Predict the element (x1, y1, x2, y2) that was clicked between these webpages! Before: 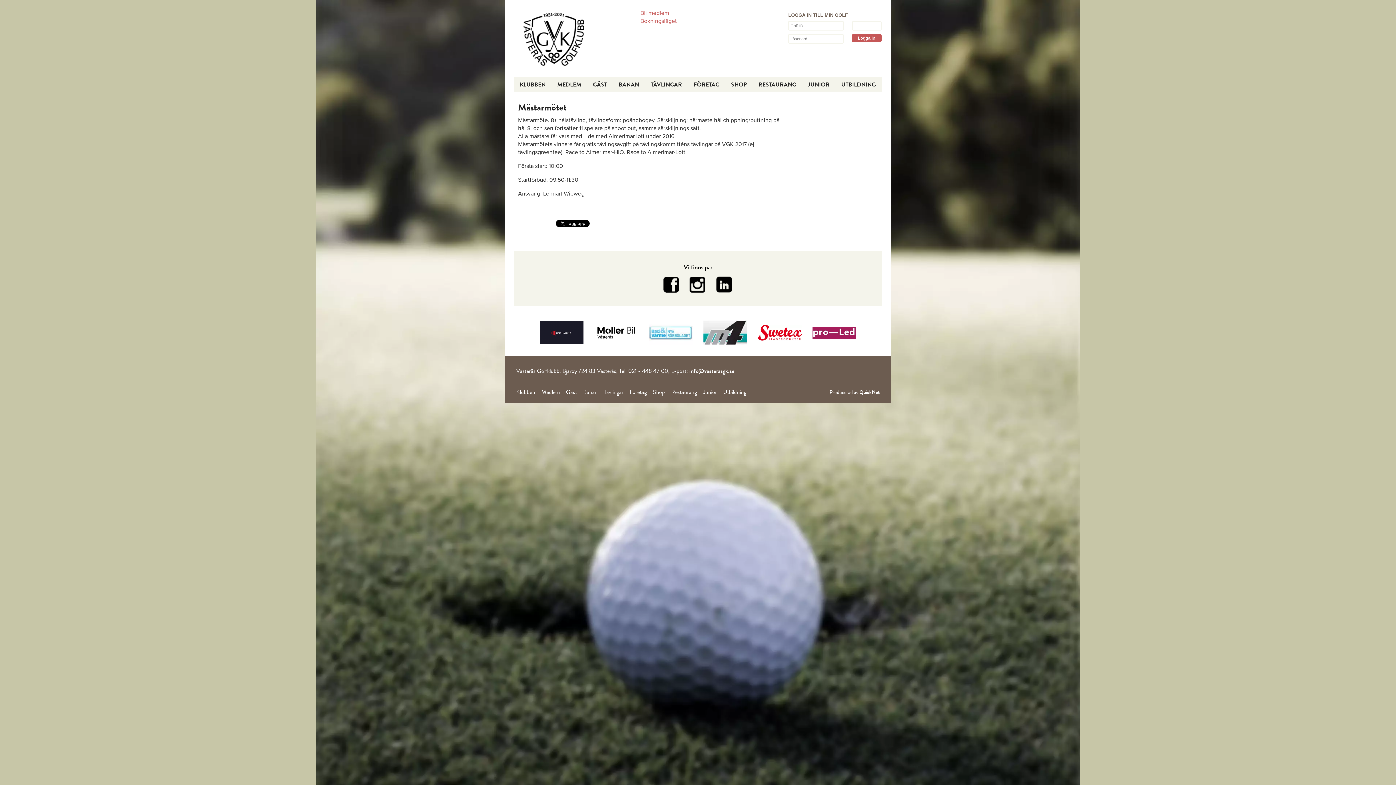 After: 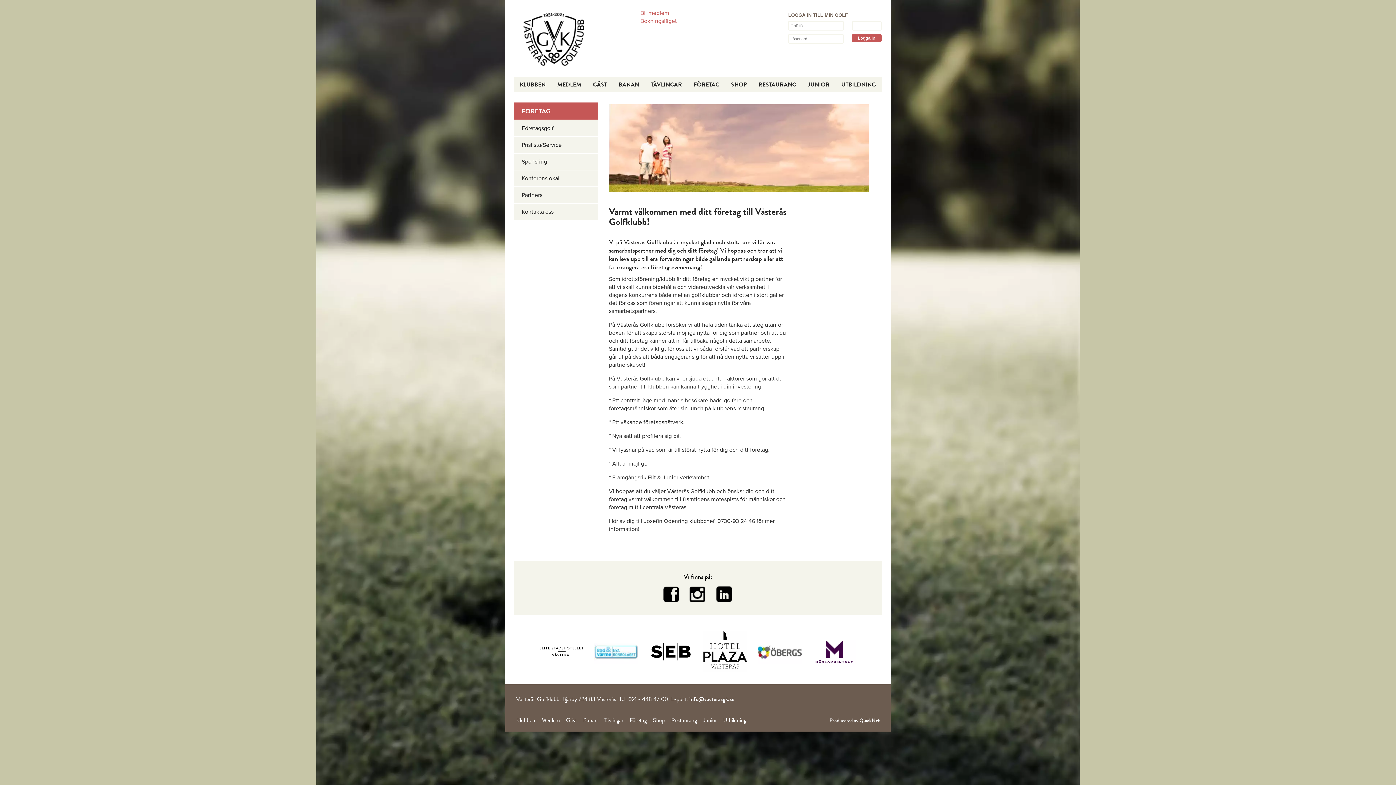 Action: bbox: (629, 388, 646, 396) label: Företag